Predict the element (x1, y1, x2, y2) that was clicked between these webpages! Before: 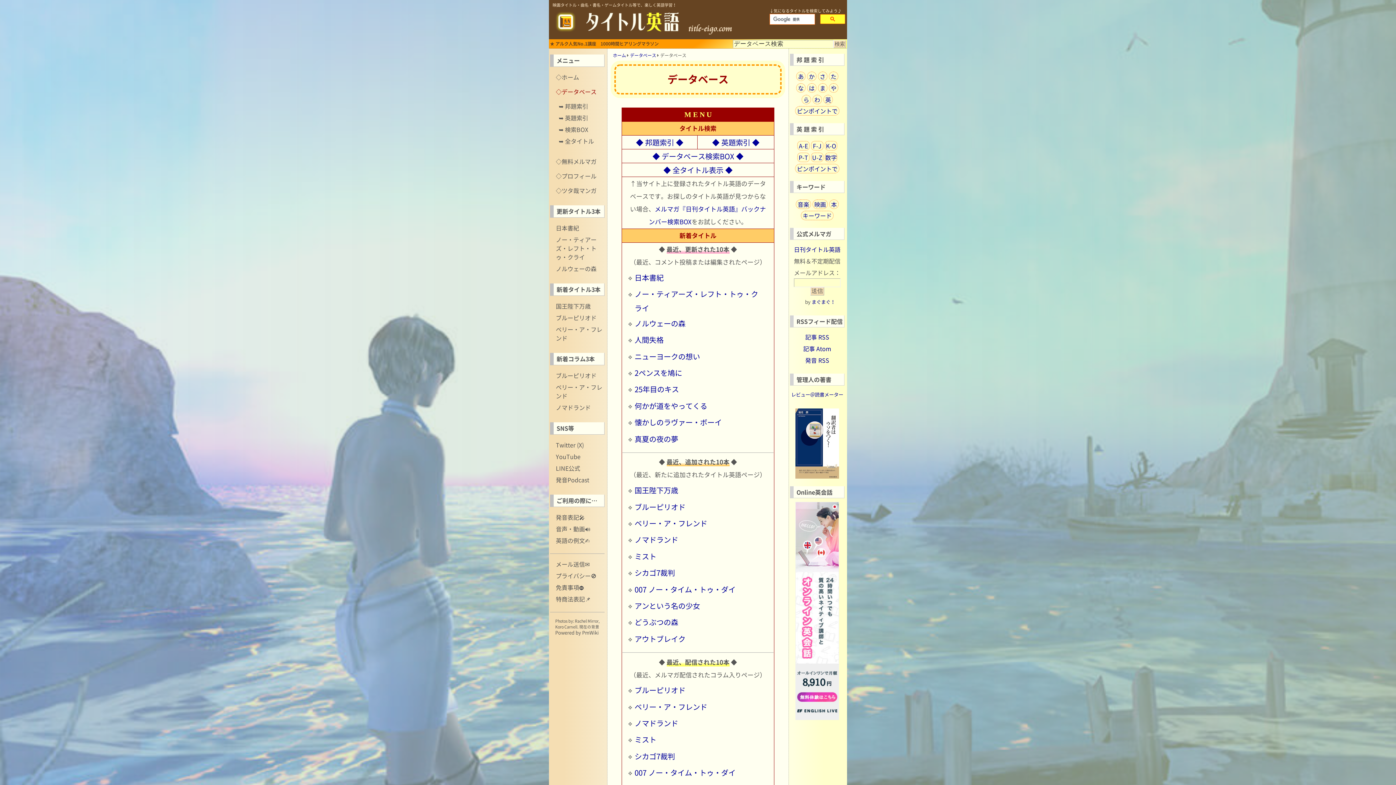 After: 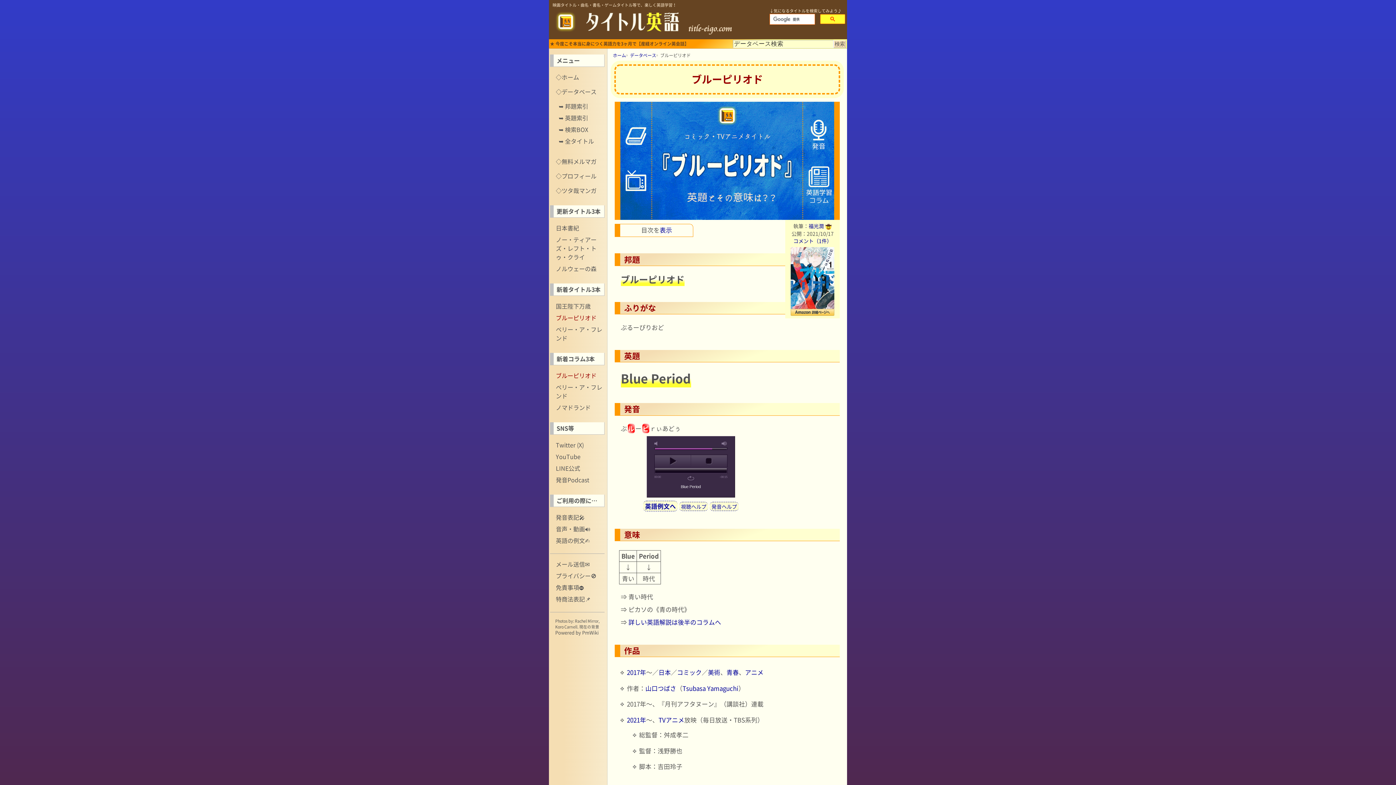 Action: label: ブルーピリオド bbox: (550, 371, 604, 379)